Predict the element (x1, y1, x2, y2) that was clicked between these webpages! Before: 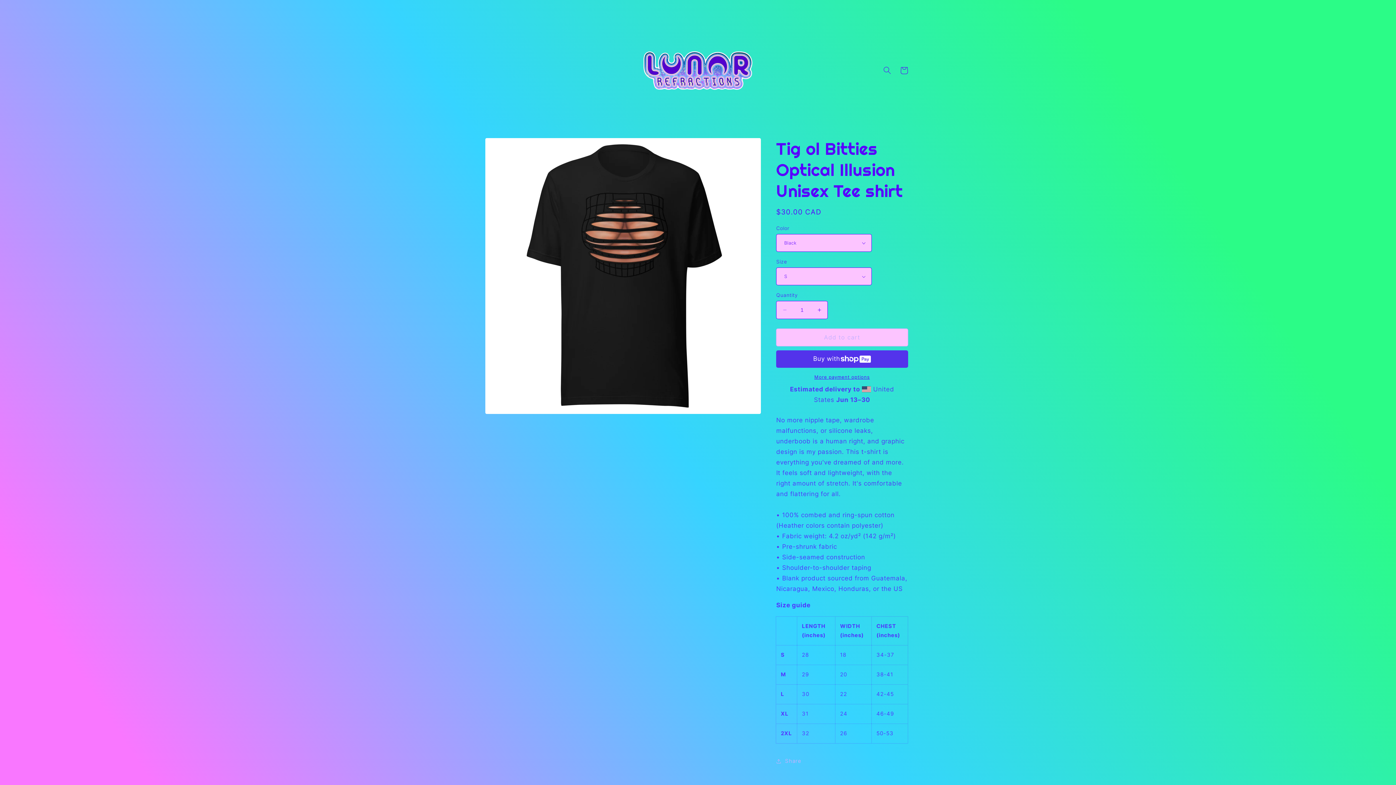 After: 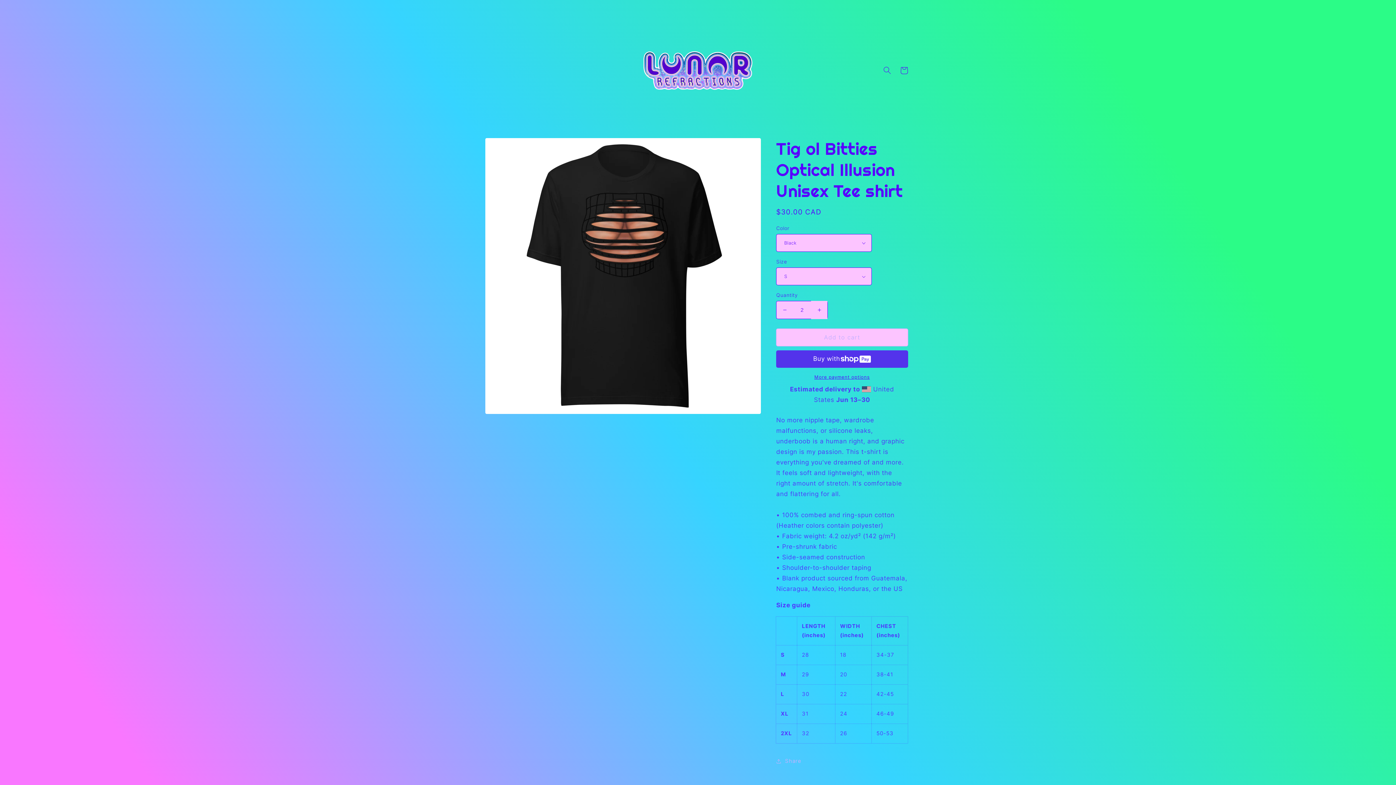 Action: bbox: (811, 301, 827, 319) label: Increase quantity for Tig ol Bitties Optical Illusion Unisex Tee shirt